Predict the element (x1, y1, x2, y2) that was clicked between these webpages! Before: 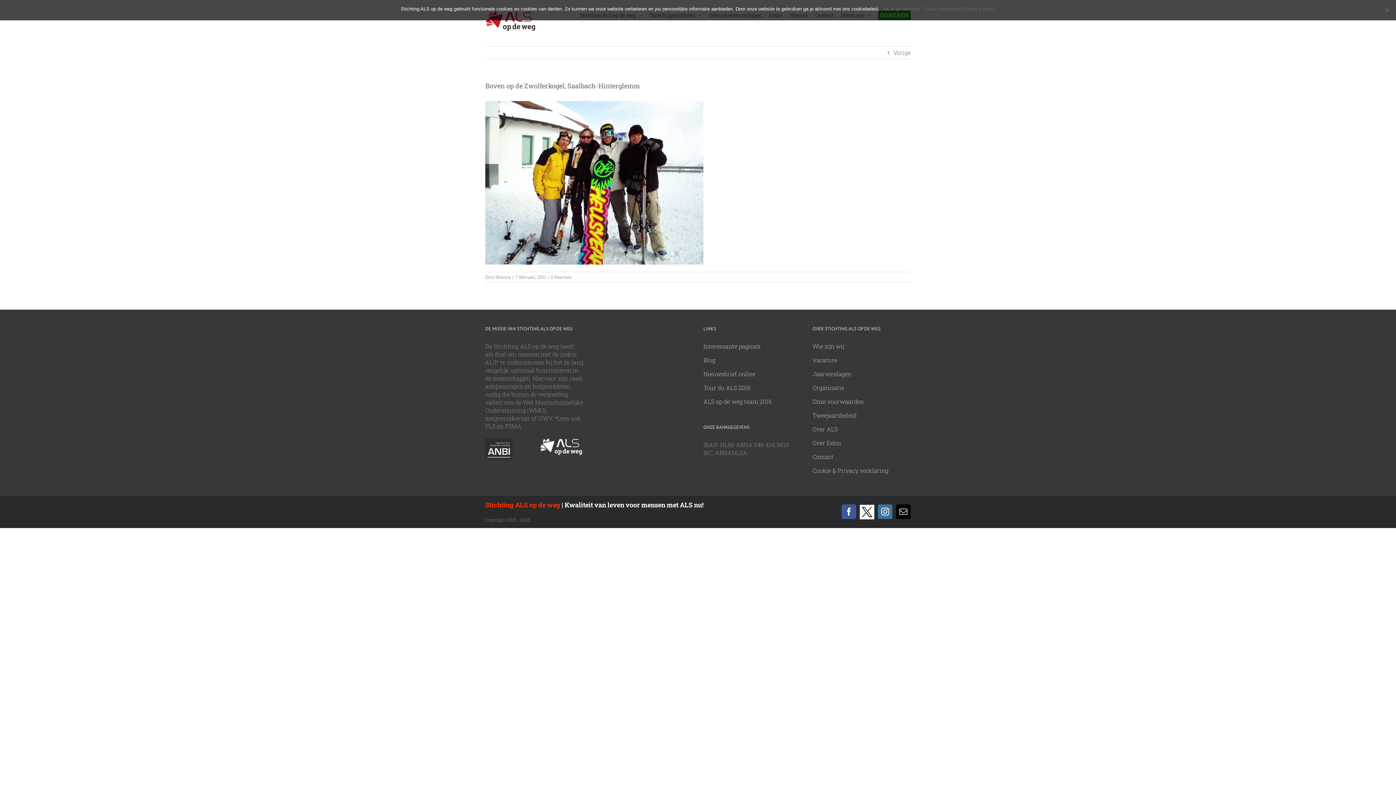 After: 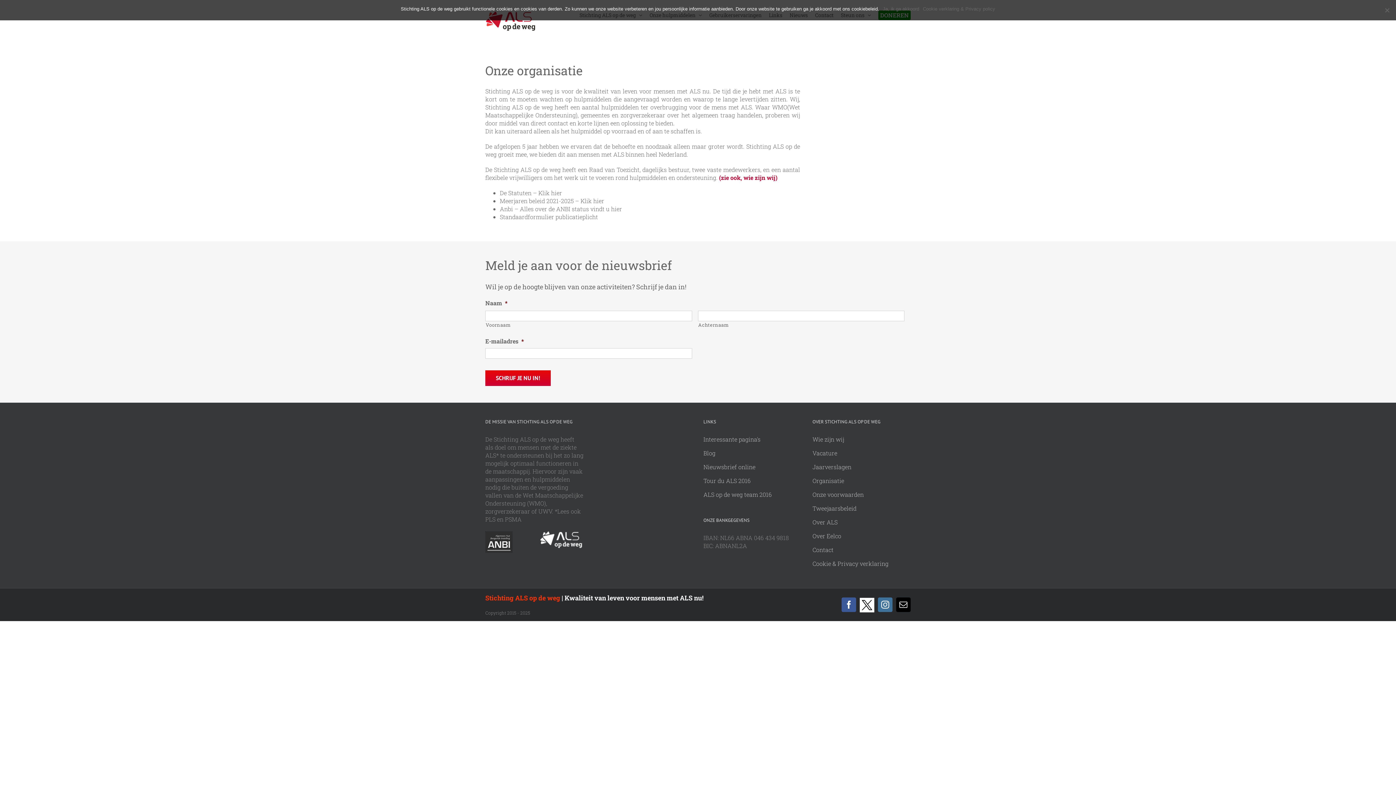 Action: label: Organisatie bbox: (812, 384, 844, 391)